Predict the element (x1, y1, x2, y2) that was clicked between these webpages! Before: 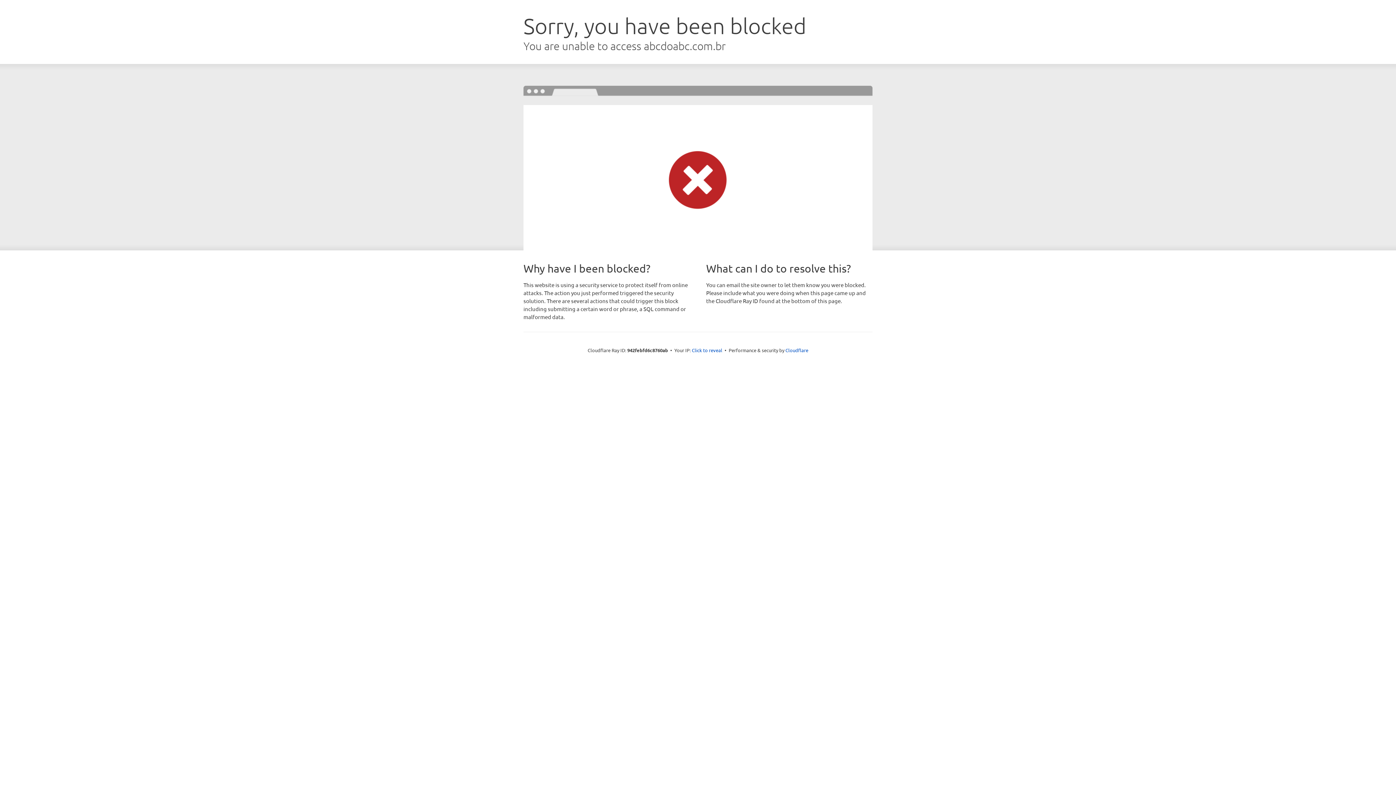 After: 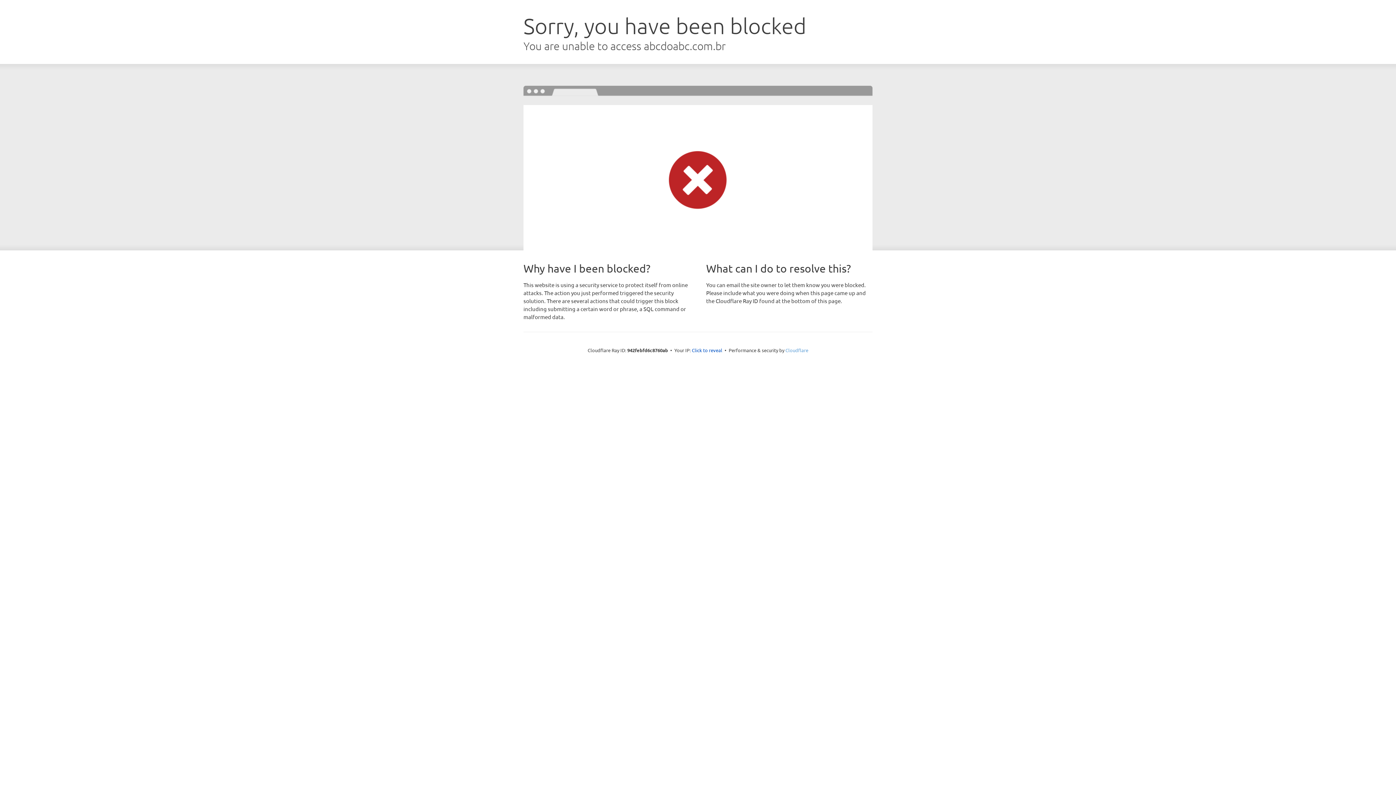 Action: label: Cloudflare bbox: (785, 347, 808, 353)